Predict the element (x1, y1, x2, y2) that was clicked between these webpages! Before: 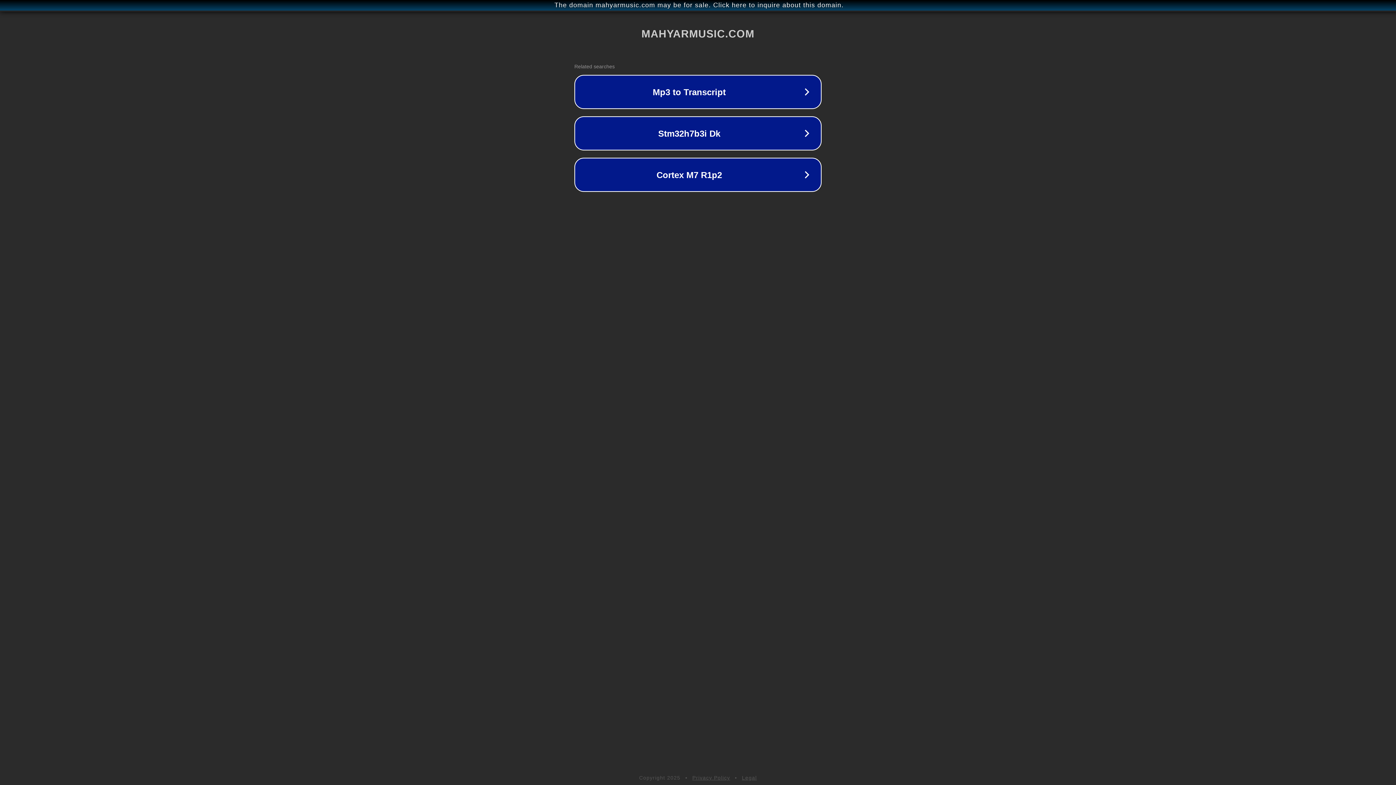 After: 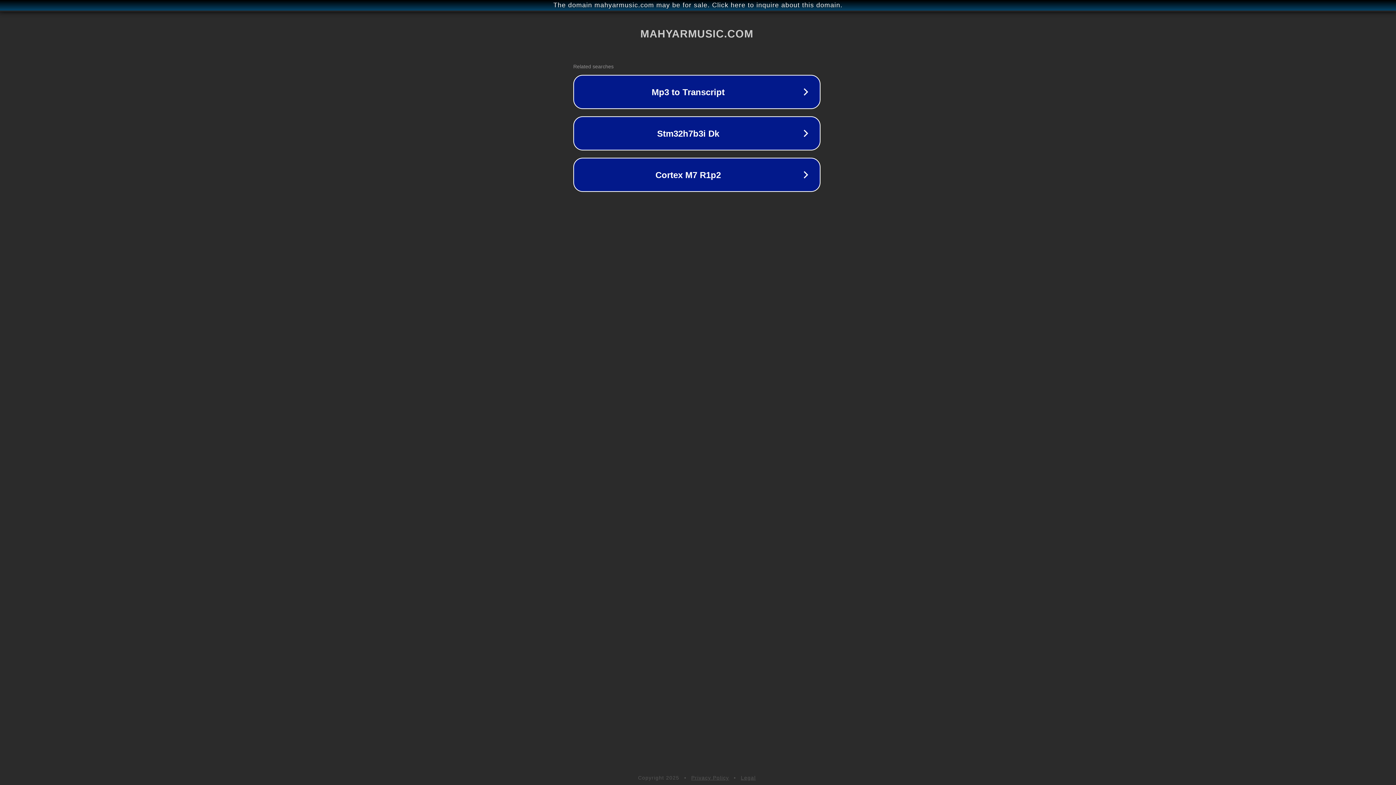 Action: bbox: (1, 1, 1397, 9) label: The domain mahyarmusic.com may be for sale. Click here to inquire about this domain.